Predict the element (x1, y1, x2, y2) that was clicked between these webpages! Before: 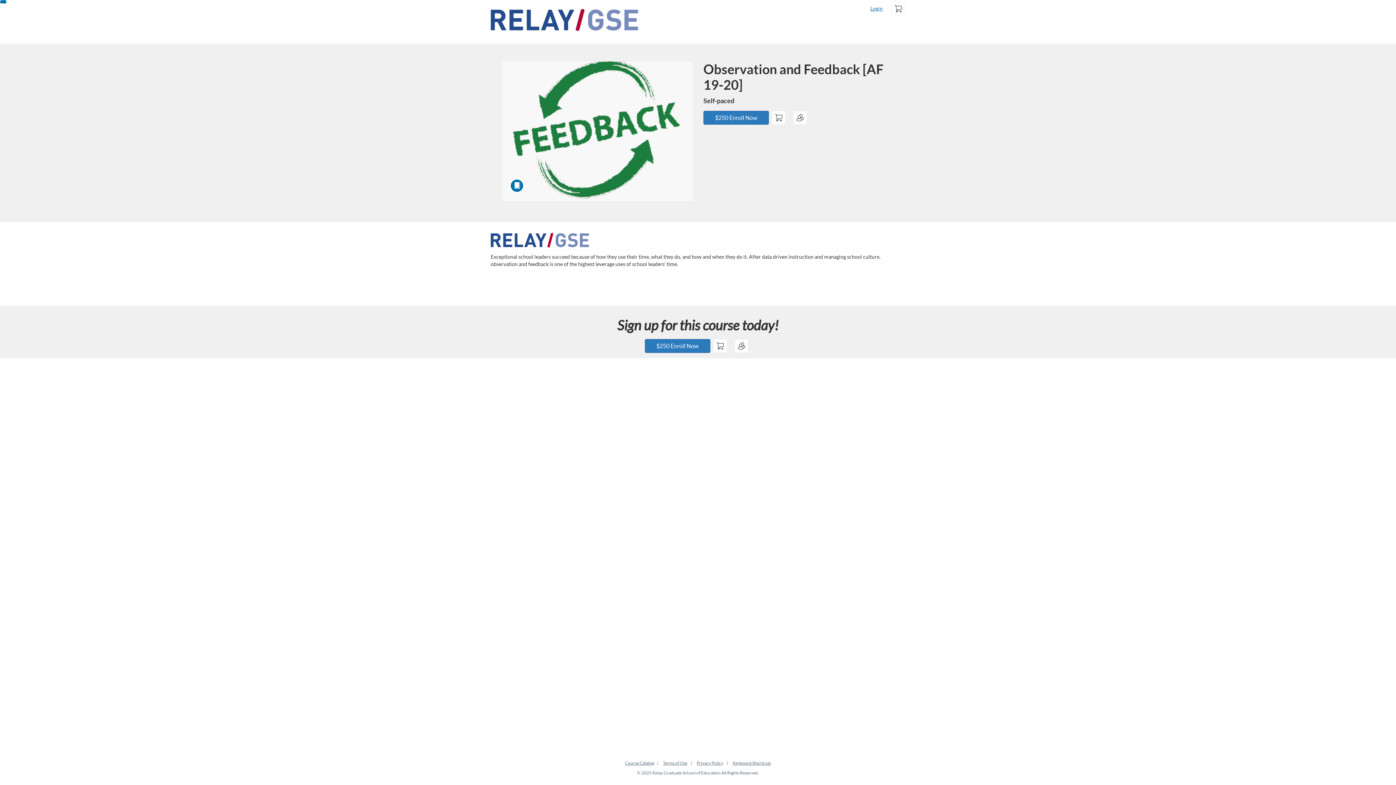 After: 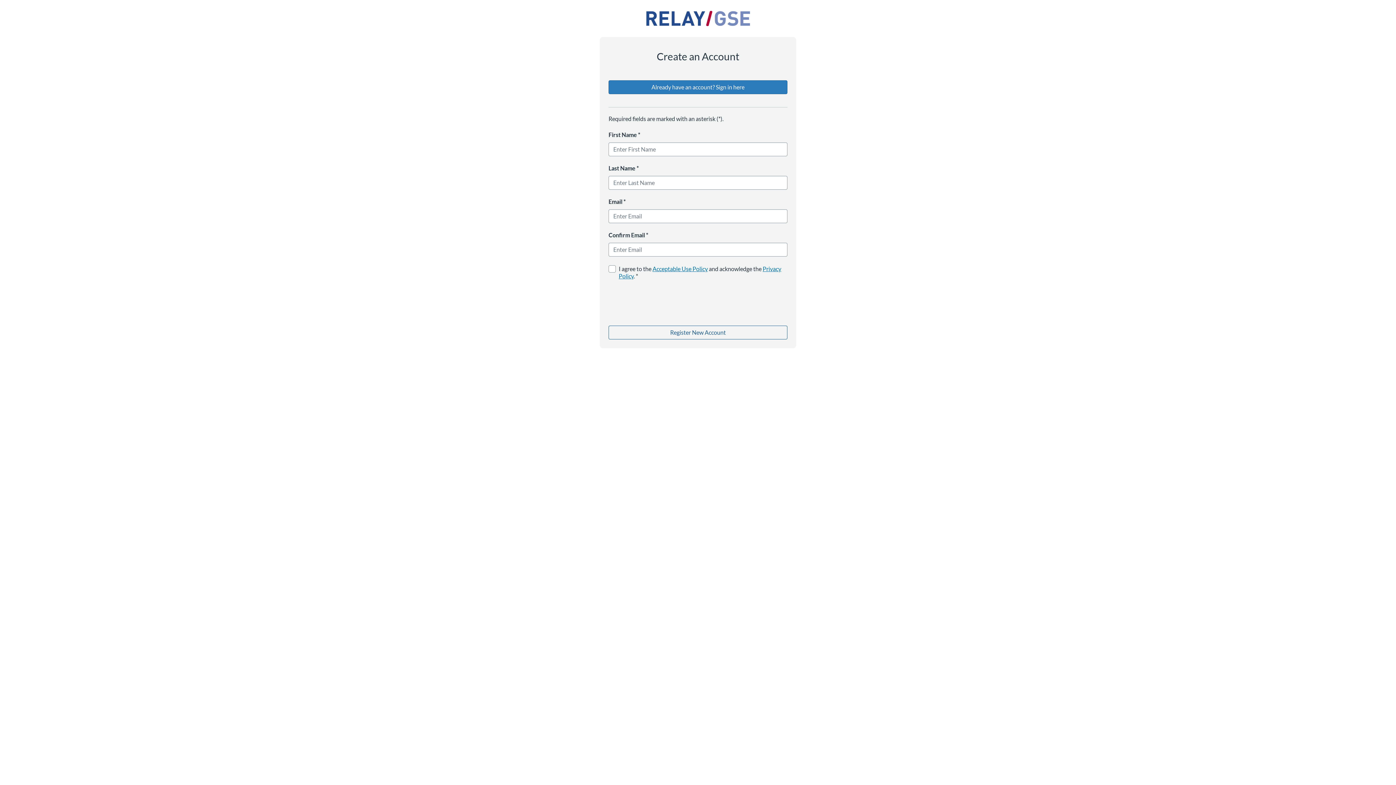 Action: bbox: (772, 110, 785, 124) label: Add to Cart